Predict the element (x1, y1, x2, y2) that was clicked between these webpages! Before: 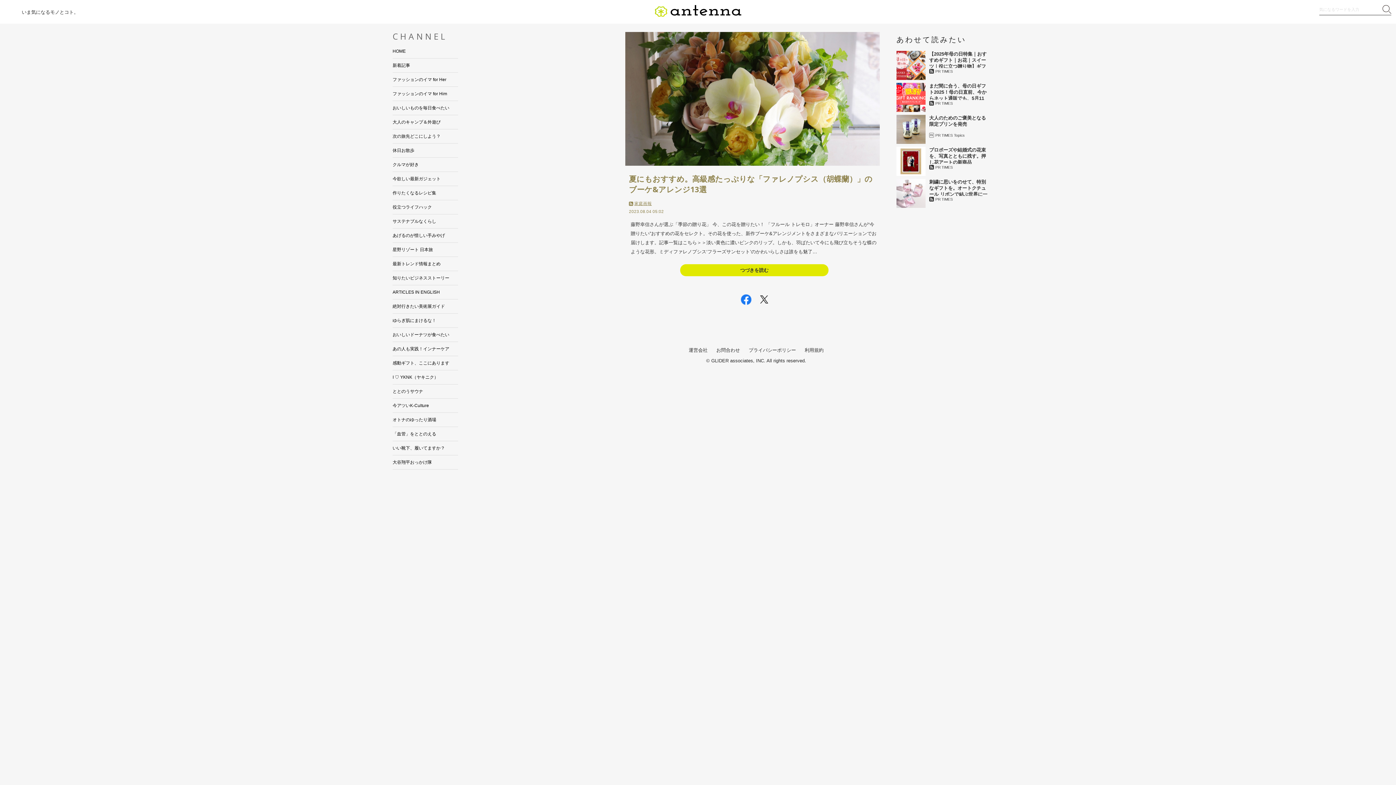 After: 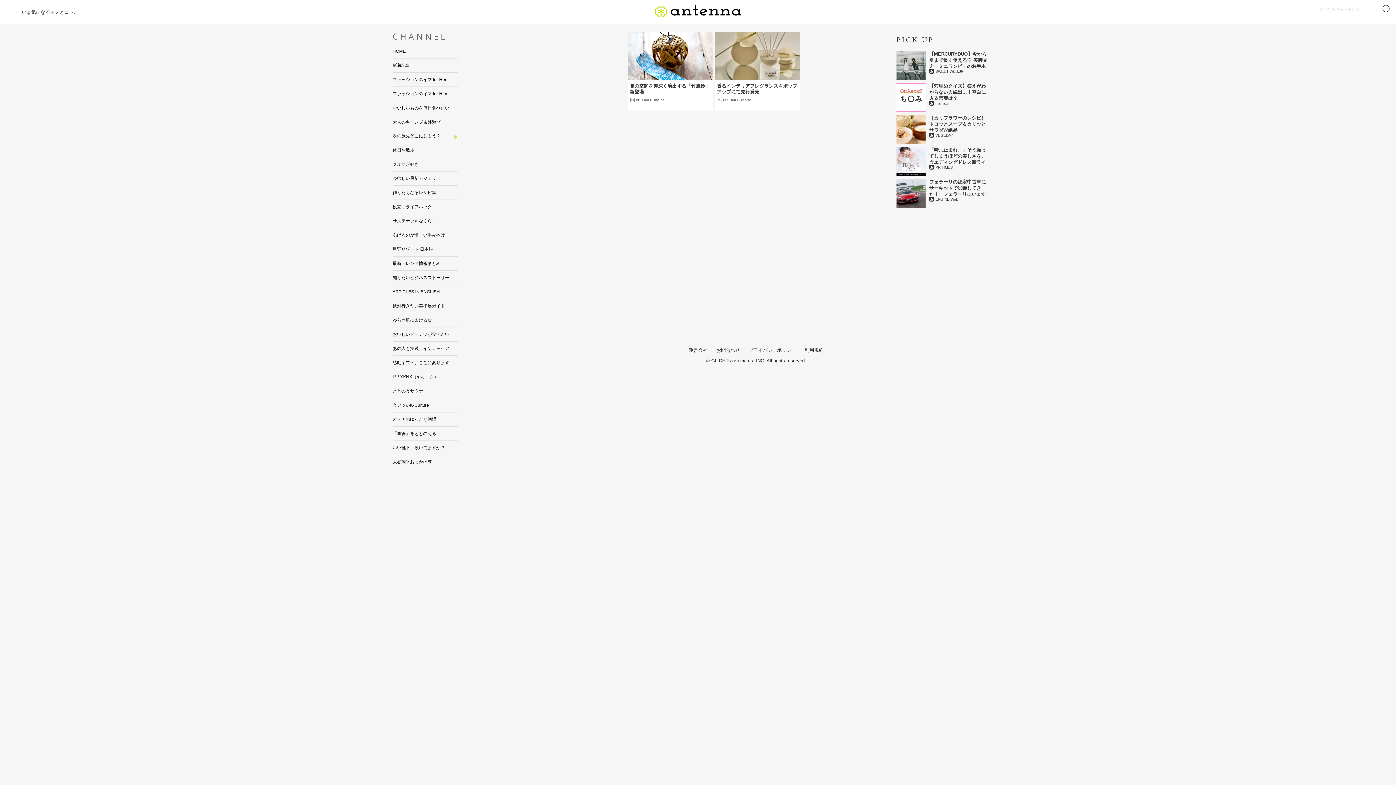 Action: bbox: (392, 129, 458, 143) label: 次の旅先どこにしよう？